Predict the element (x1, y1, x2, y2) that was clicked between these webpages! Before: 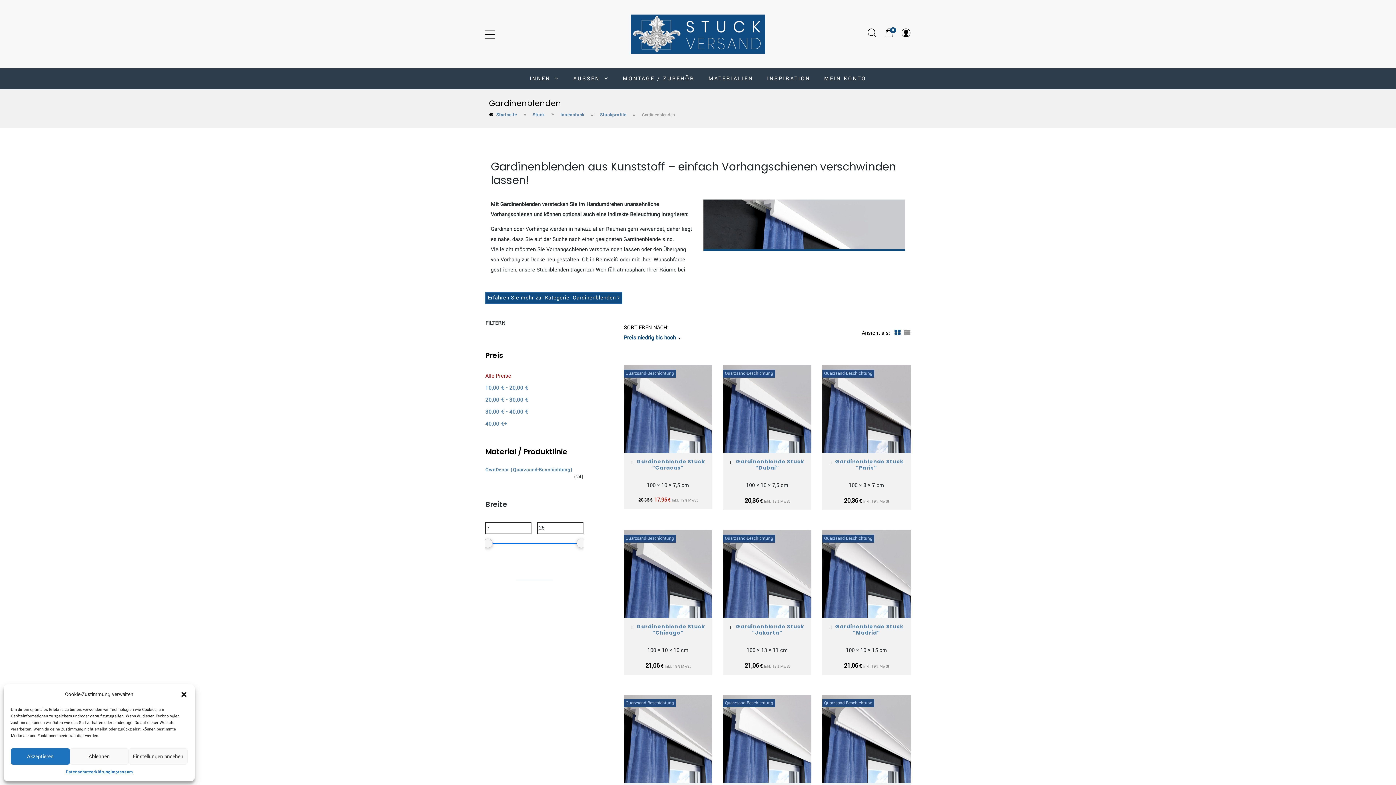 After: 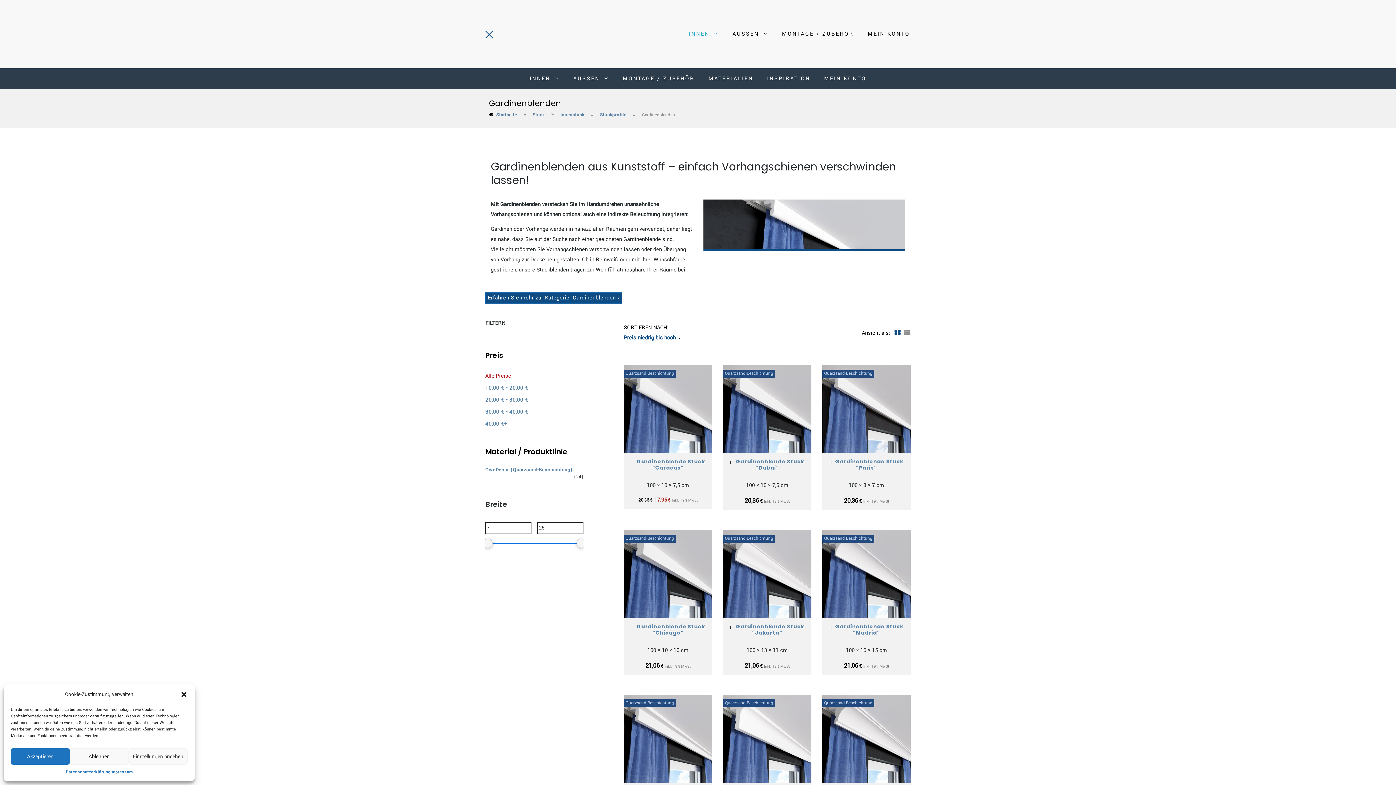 Action: label:    bbox: (485, 29, 494, 38)